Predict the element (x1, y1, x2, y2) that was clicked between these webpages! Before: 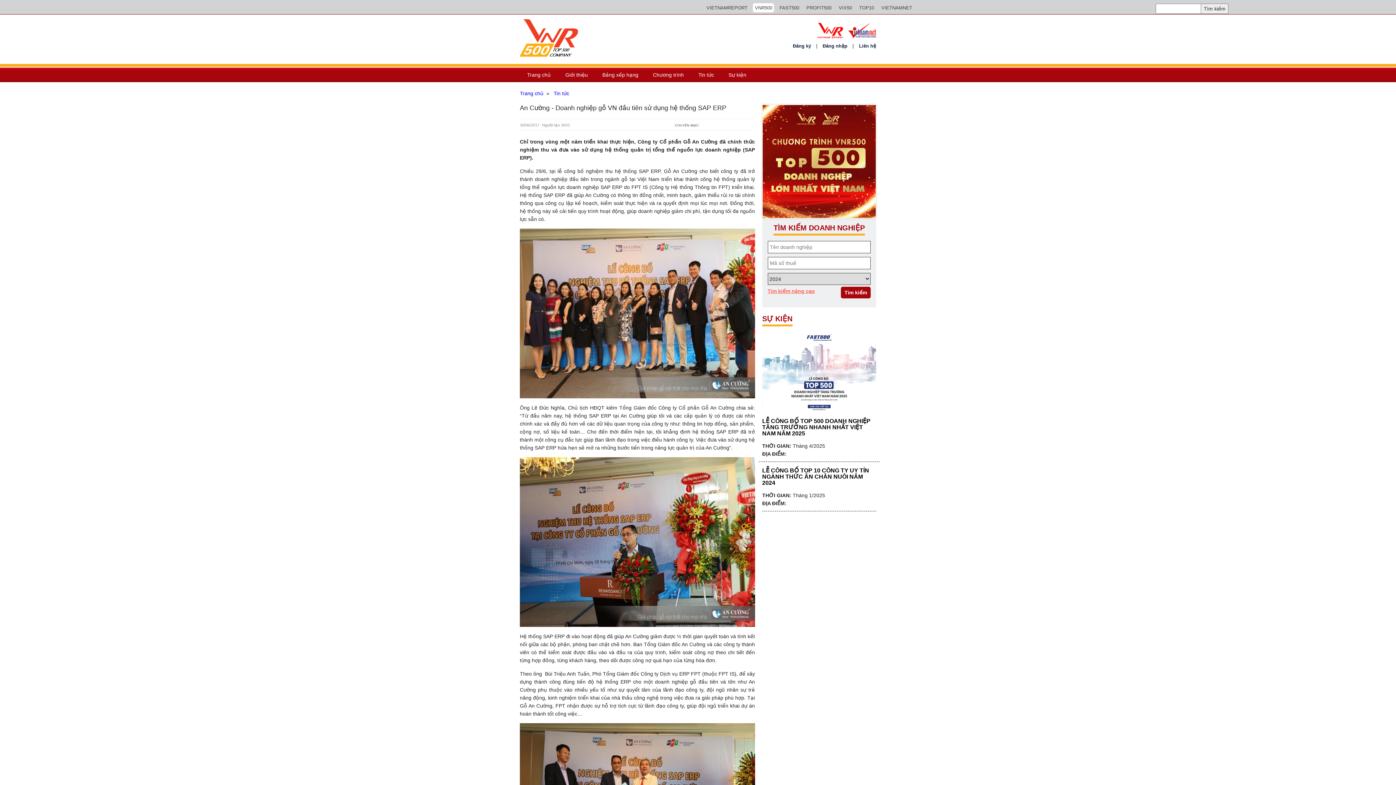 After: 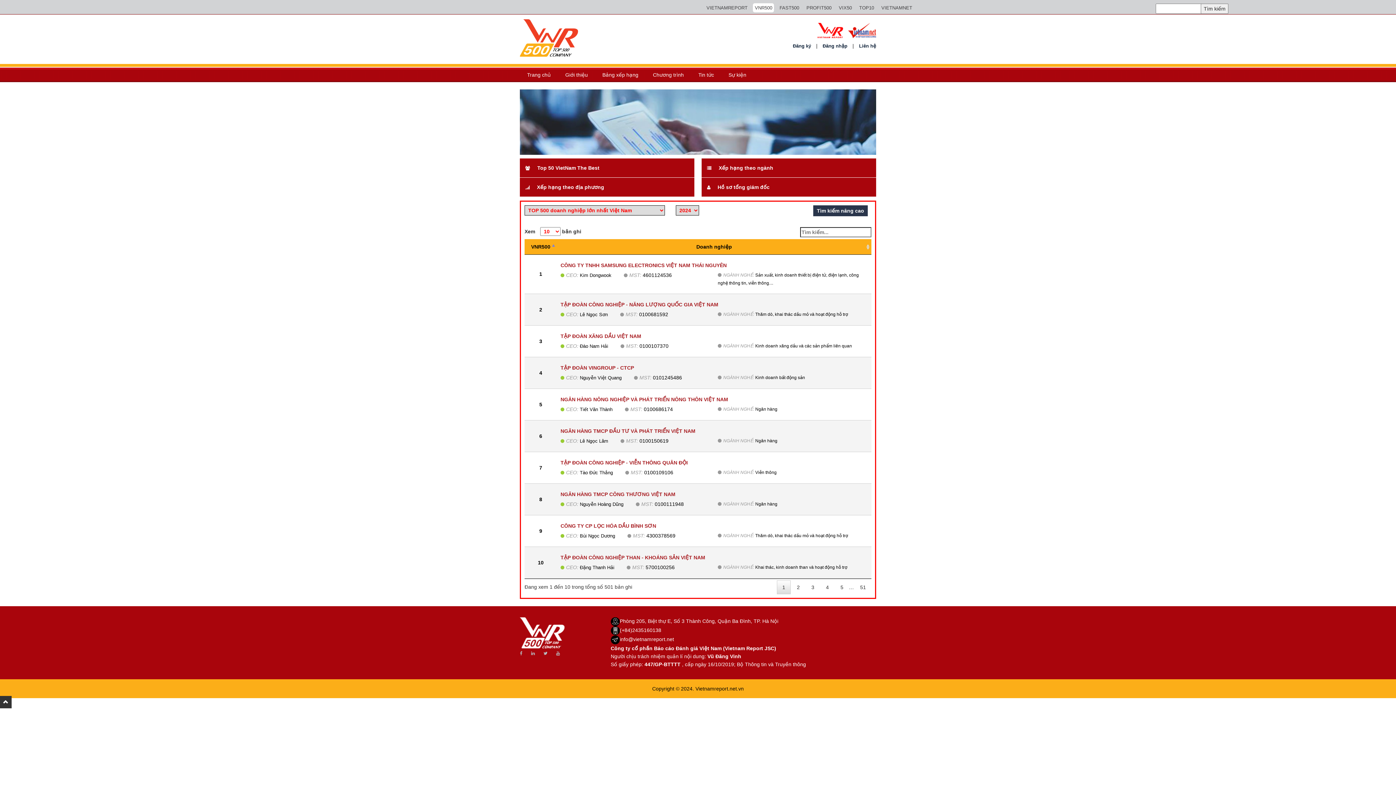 Action: bbox: (595, 67, 645, 82) label: Bảng xếp hạng